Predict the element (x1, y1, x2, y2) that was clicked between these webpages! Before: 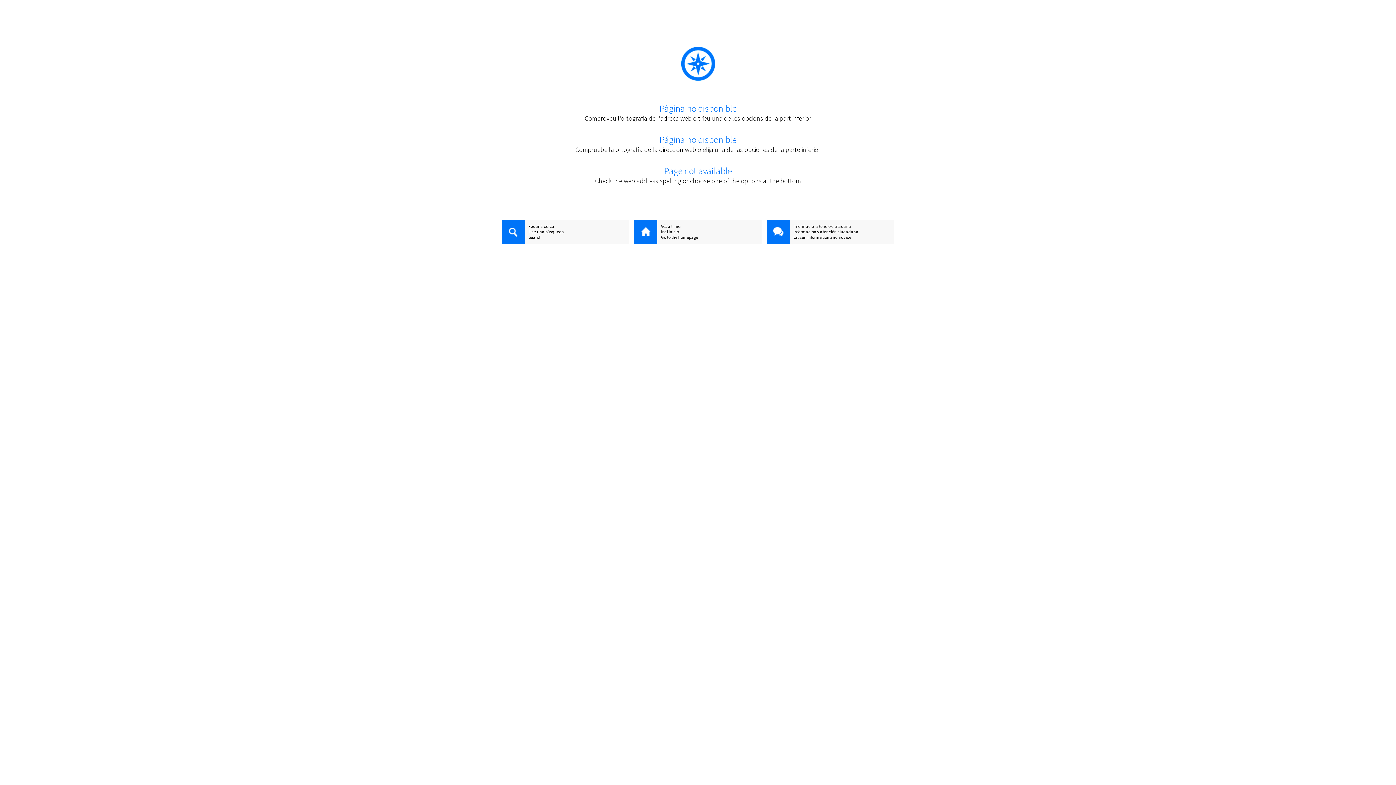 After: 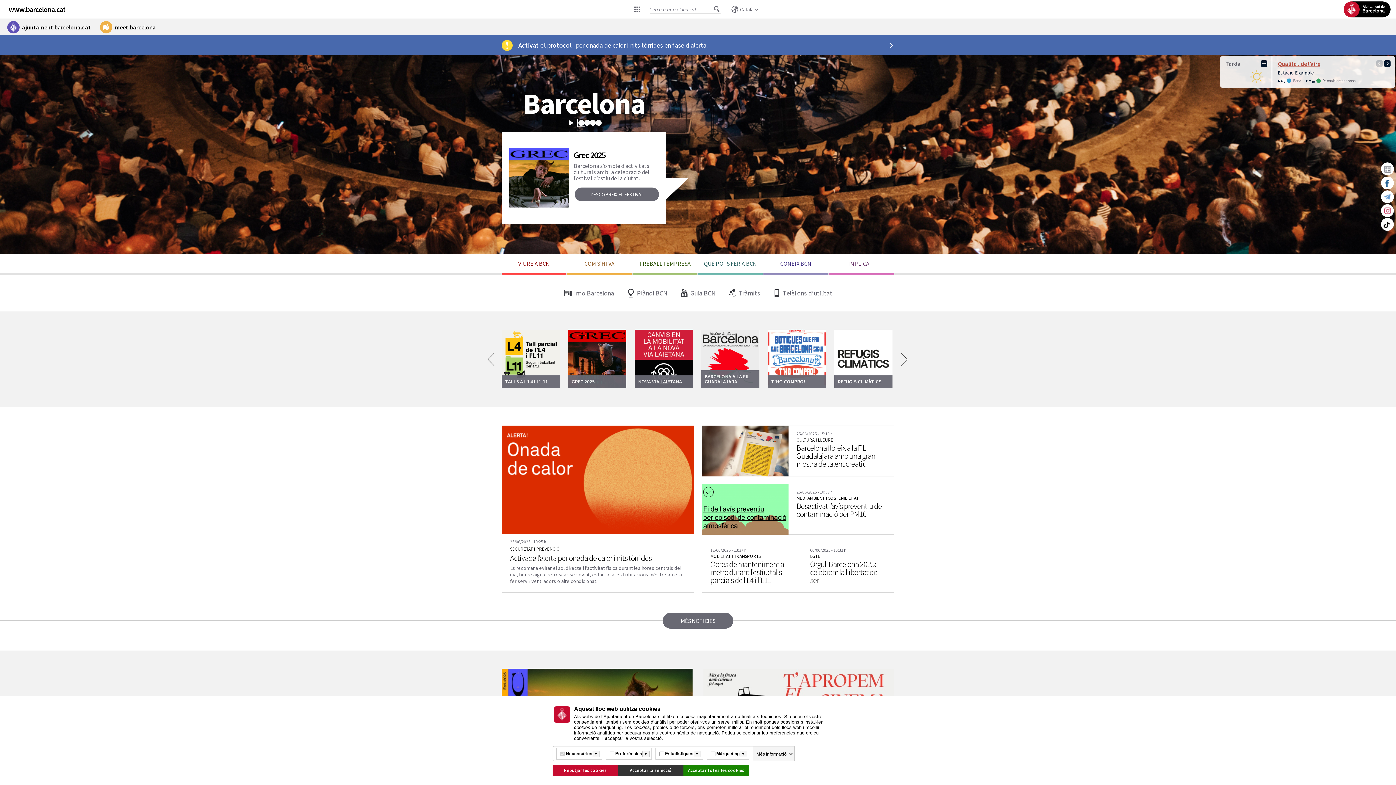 Action: bbox: (634, 220, 657, 245)